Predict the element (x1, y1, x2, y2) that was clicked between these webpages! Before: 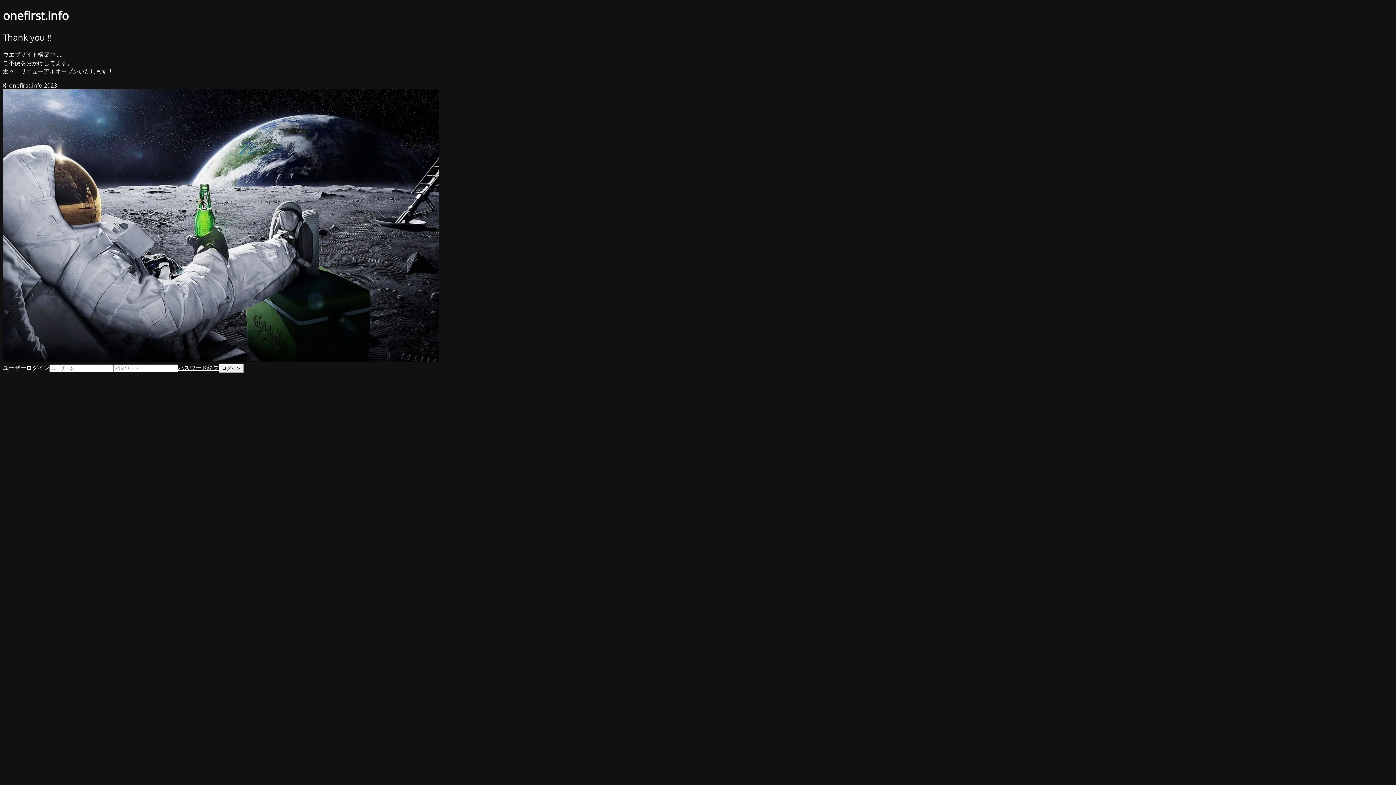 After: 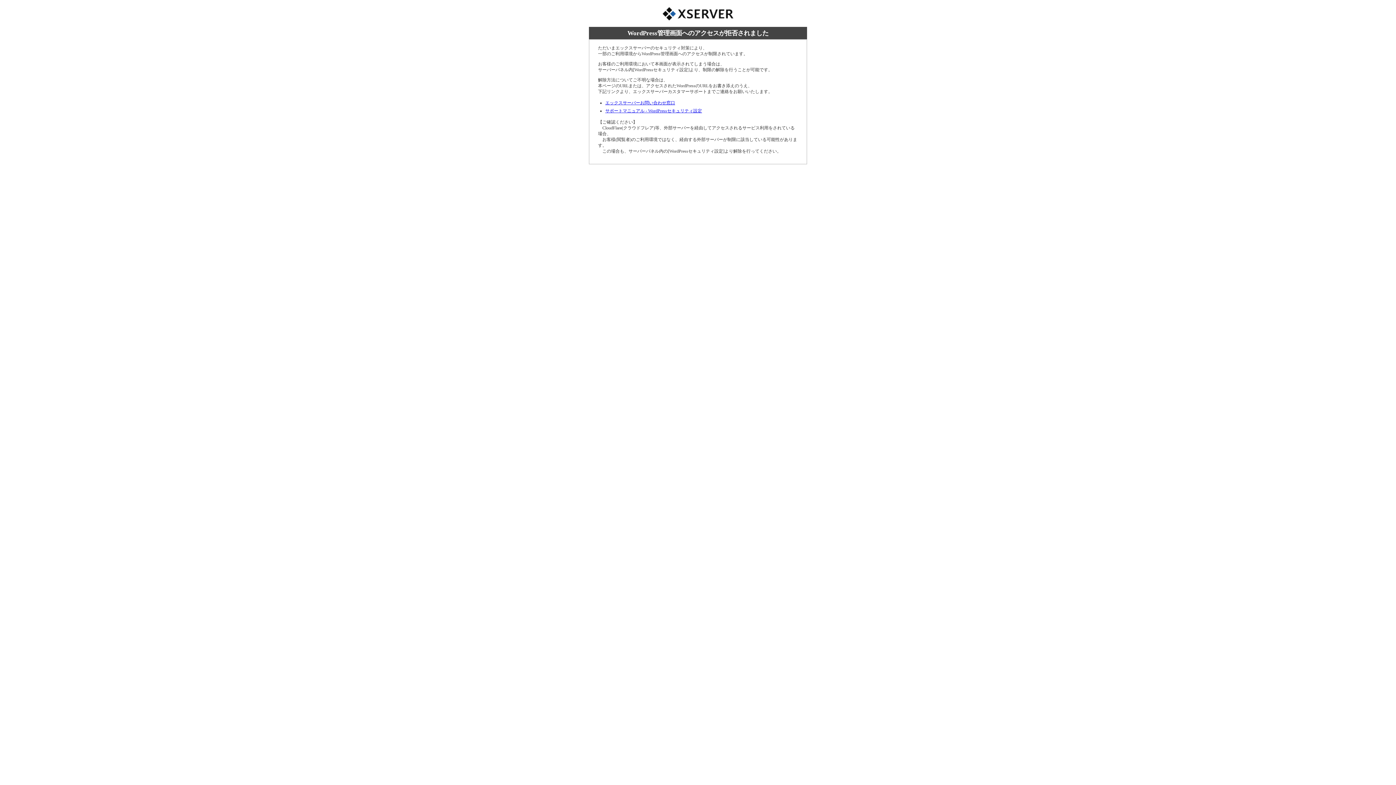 Action: bbox: (178, 363, 218, 371) label: パスワード紛失